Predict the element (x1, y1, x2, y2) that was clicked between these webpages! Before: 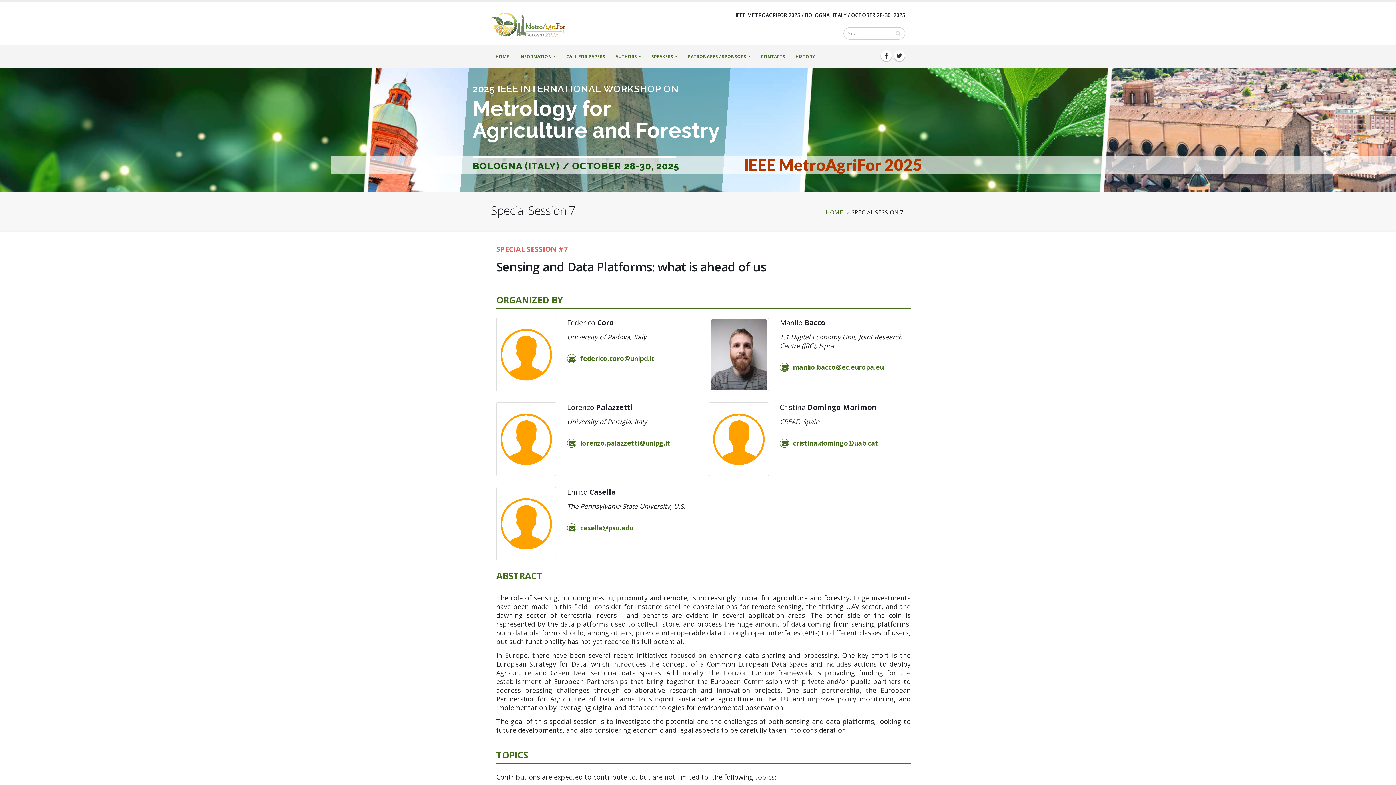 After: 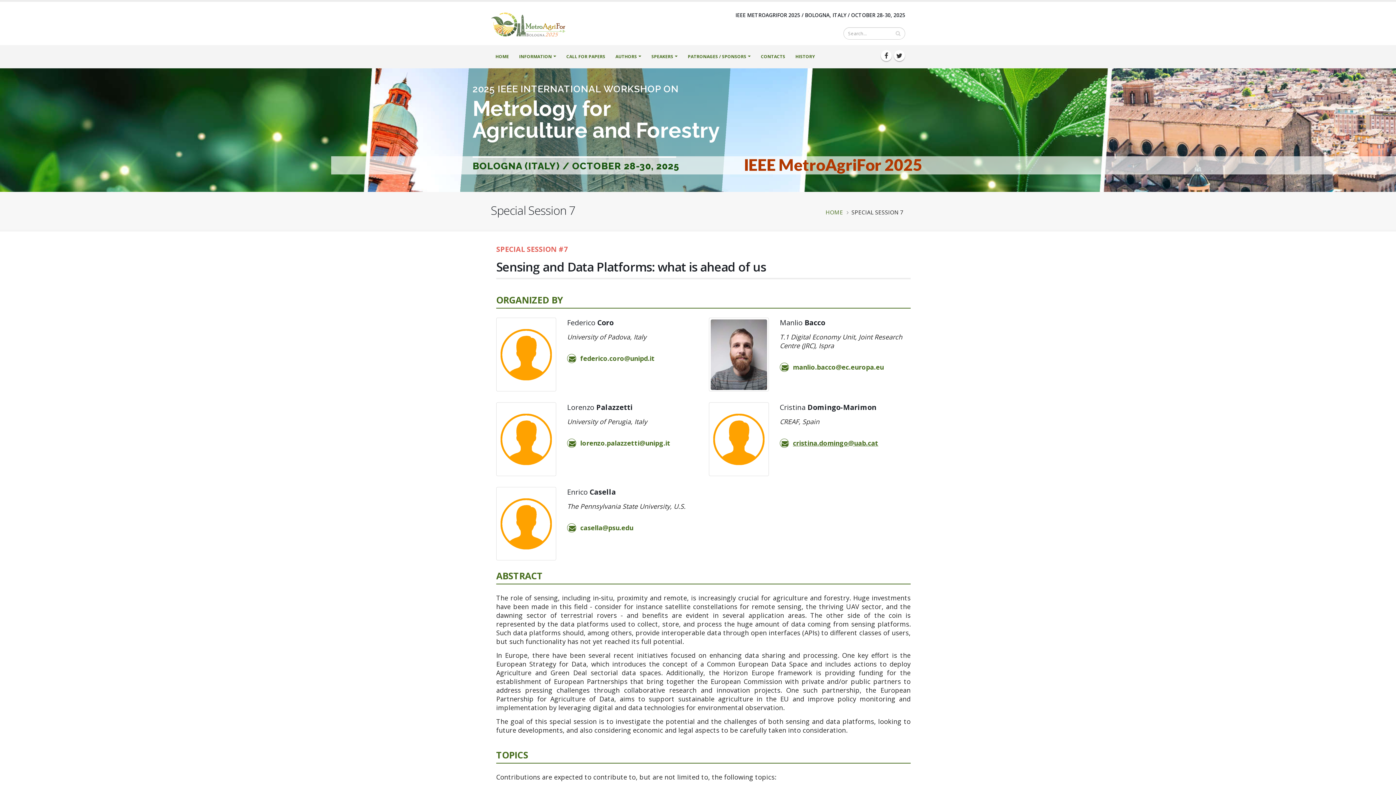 Action: bbox: (793, 438, 878, 447) label: cristina.domingo@uab.cat